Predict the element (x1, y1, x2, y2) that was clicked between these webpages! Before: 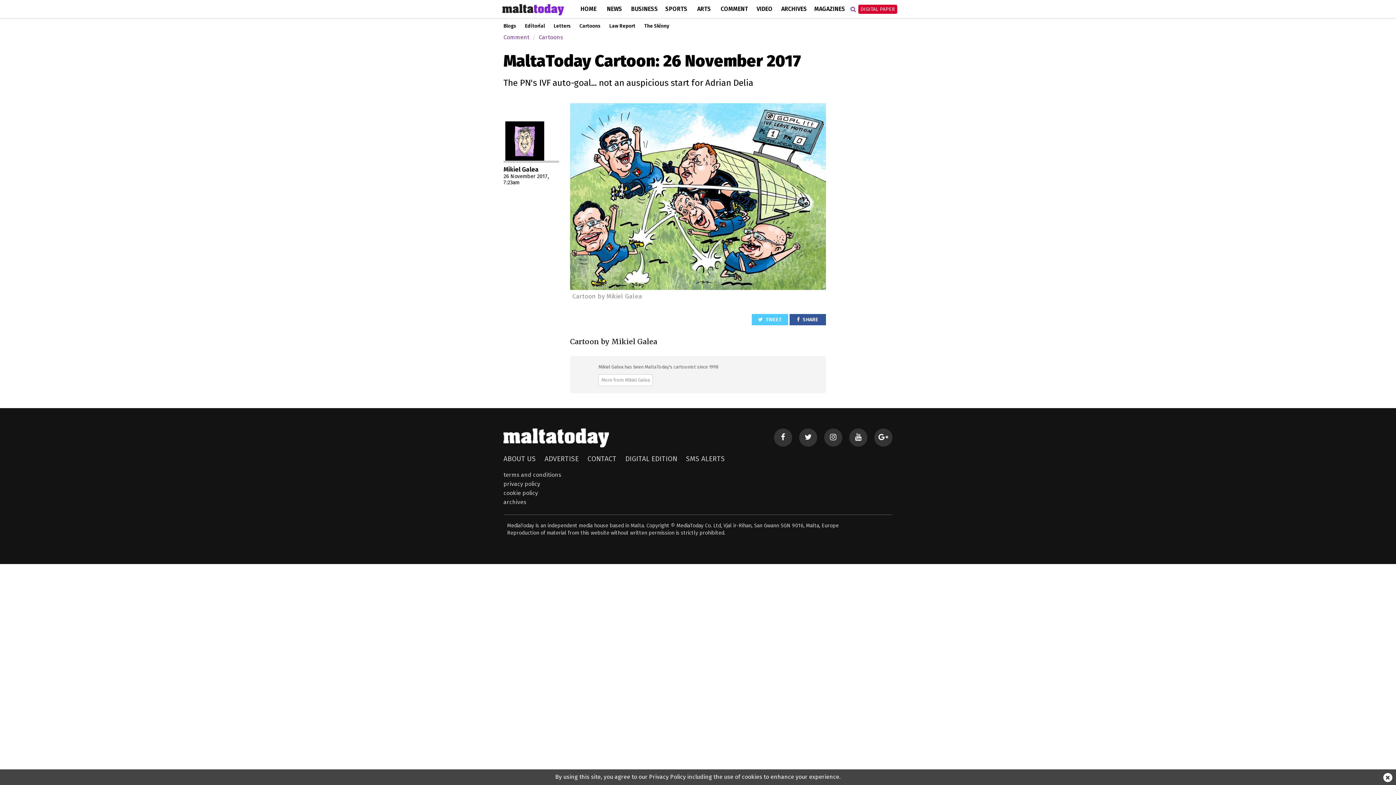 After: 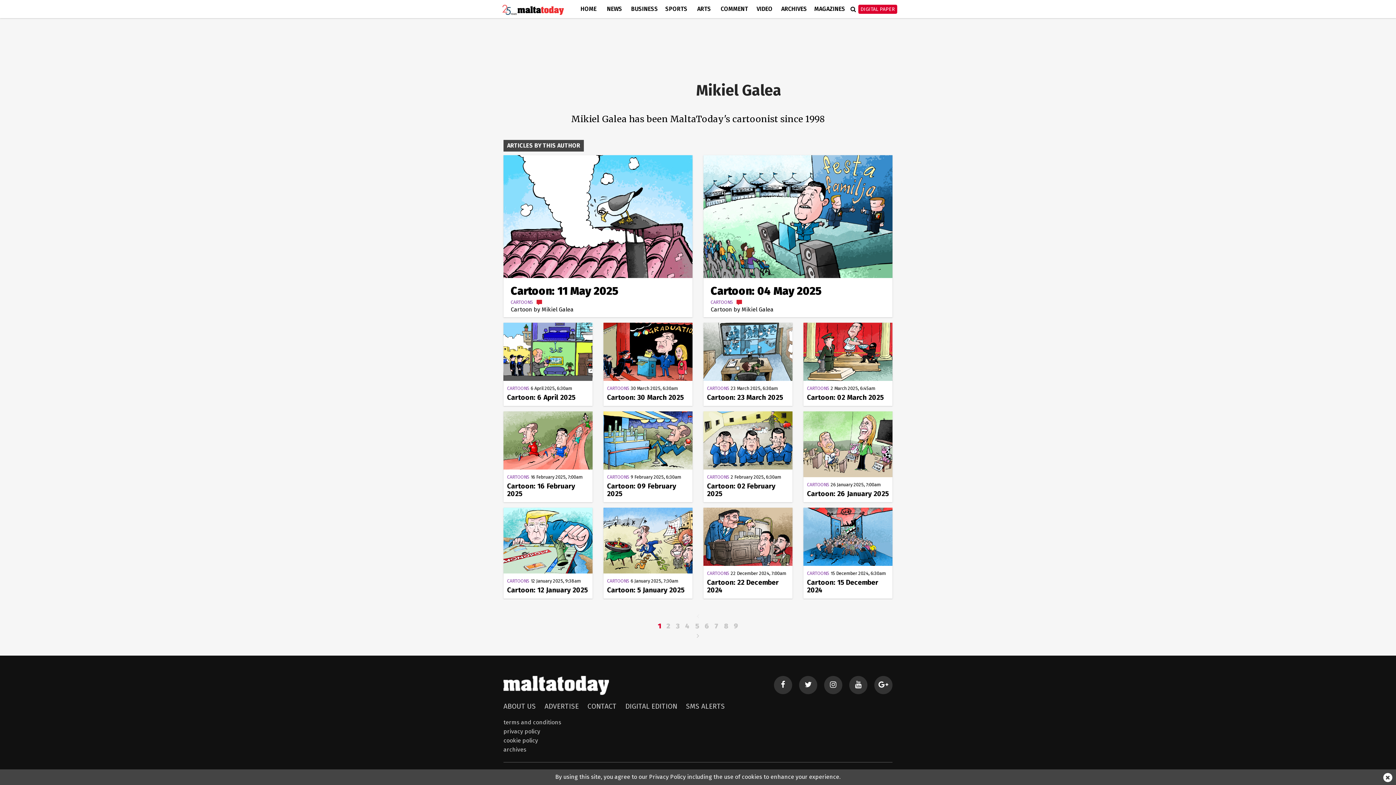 Action: label: More from Mikiel Galea bbox: (601, 377, 650, 382)